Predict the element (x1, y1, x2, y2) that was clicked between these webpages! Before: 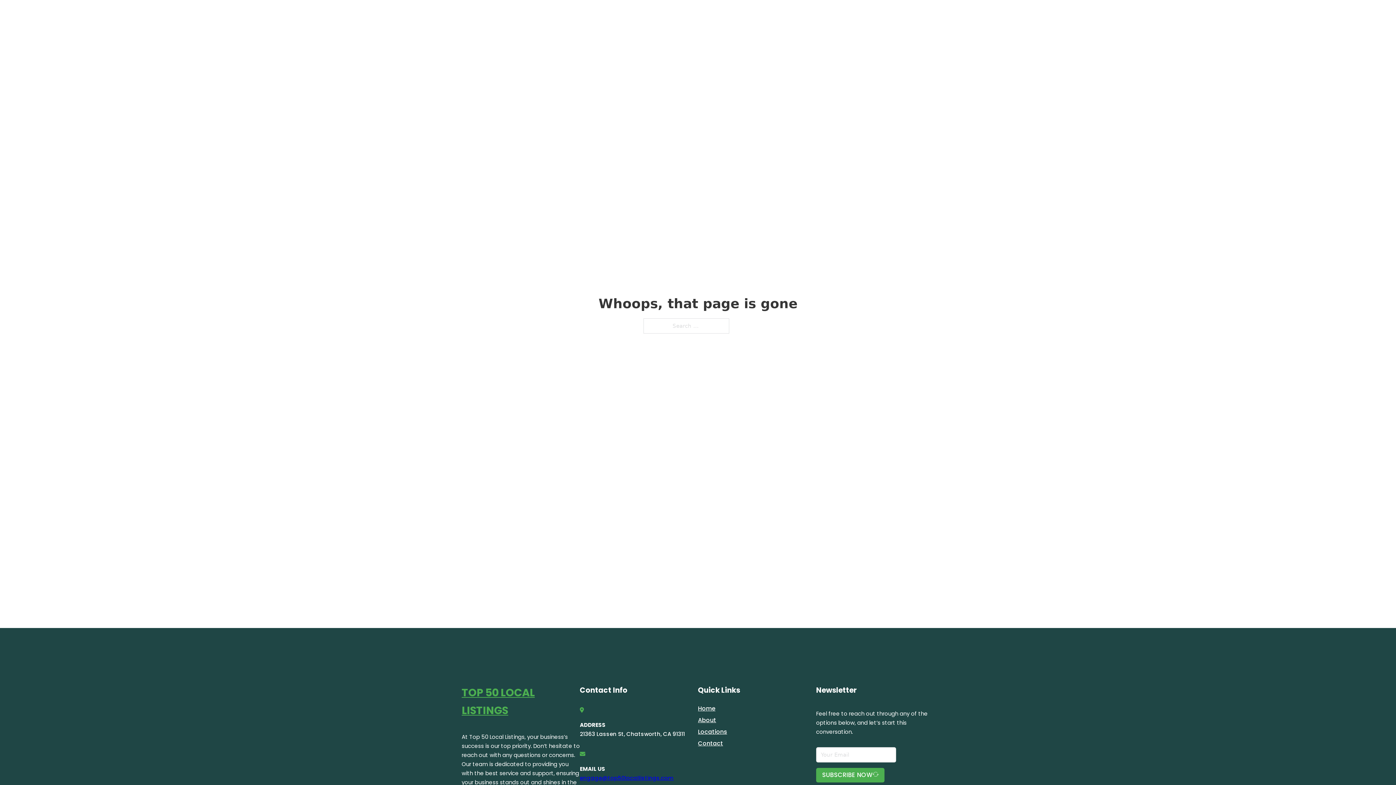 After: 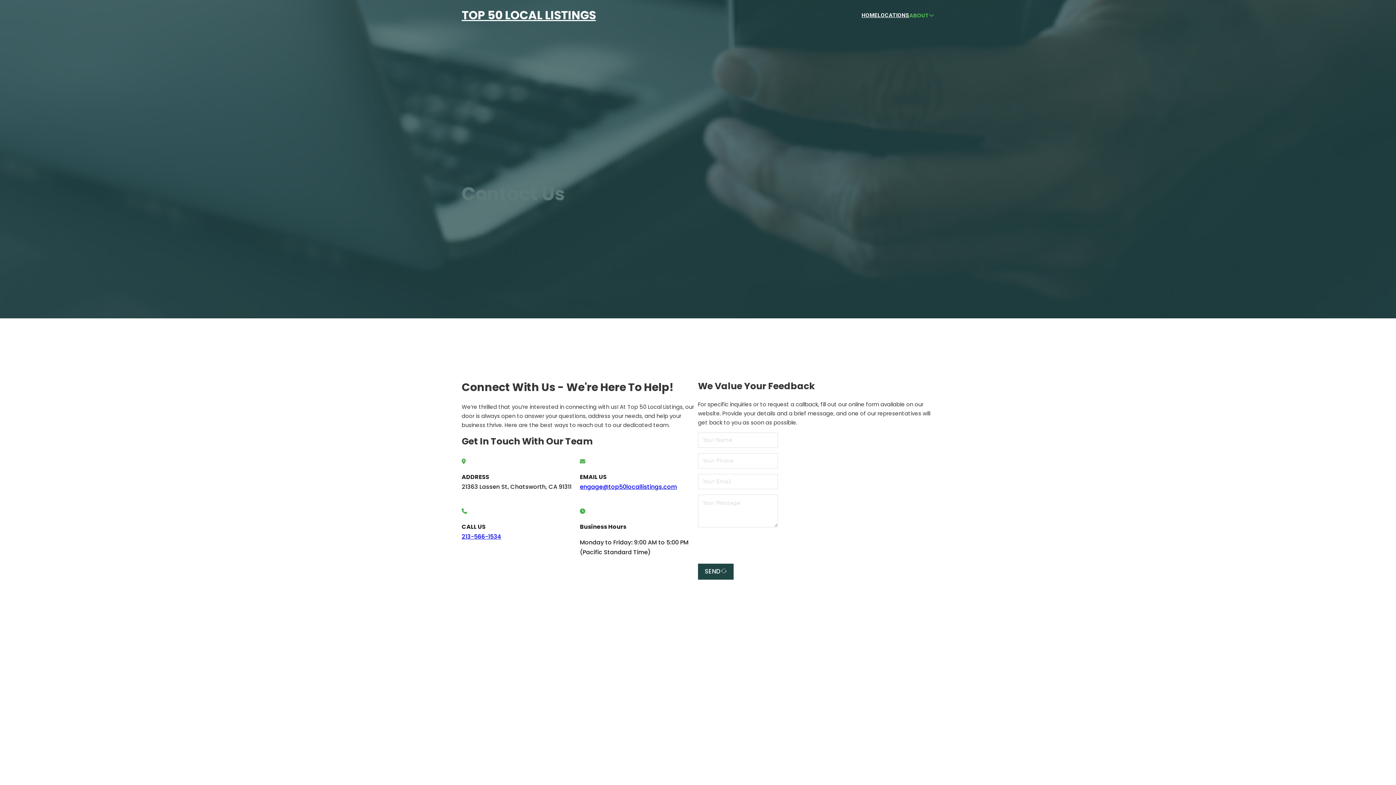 Action: bbox: (698, 738, 723, 748) label: Contact